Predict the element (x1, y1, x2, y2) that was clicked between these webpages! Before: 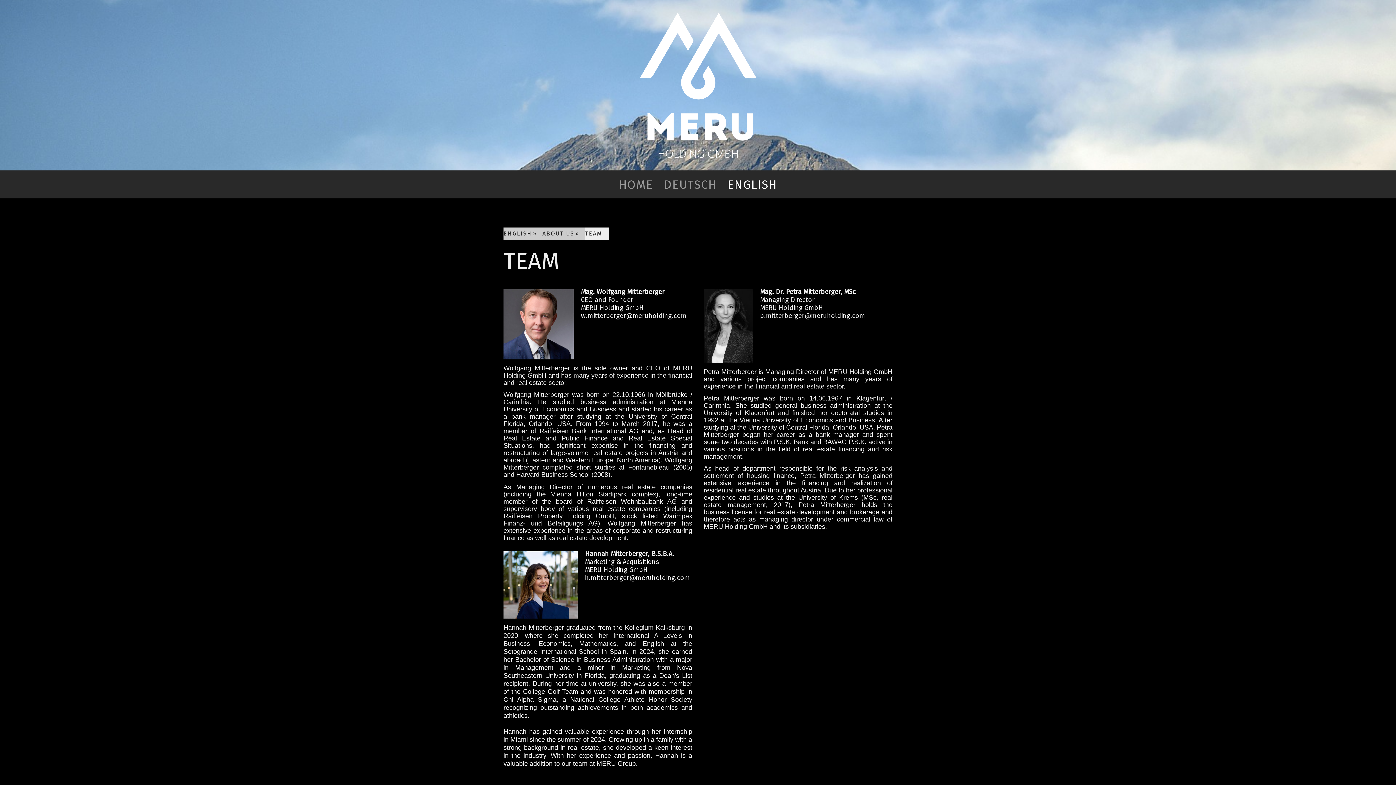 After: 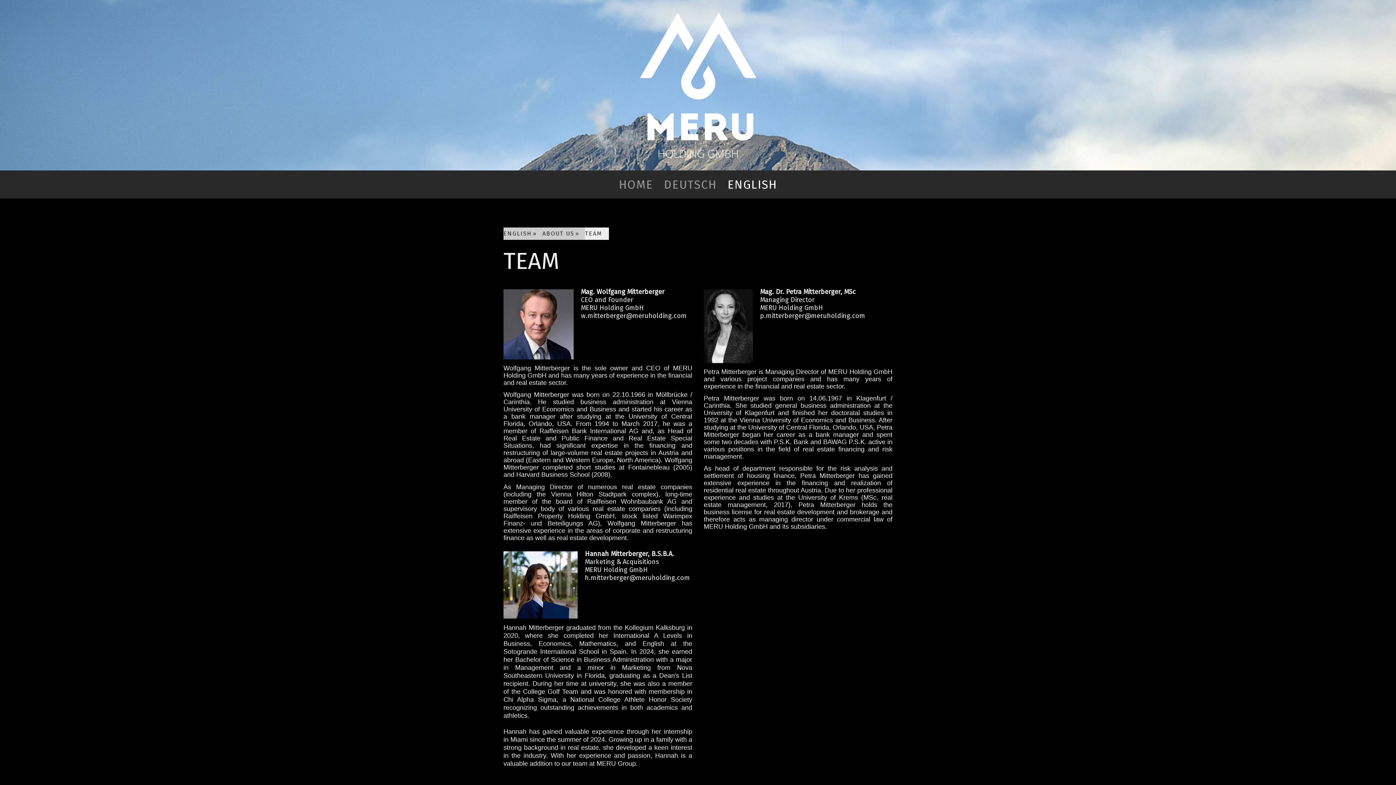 Action: bbox: (585, 227, 609, 240) label: TEAM